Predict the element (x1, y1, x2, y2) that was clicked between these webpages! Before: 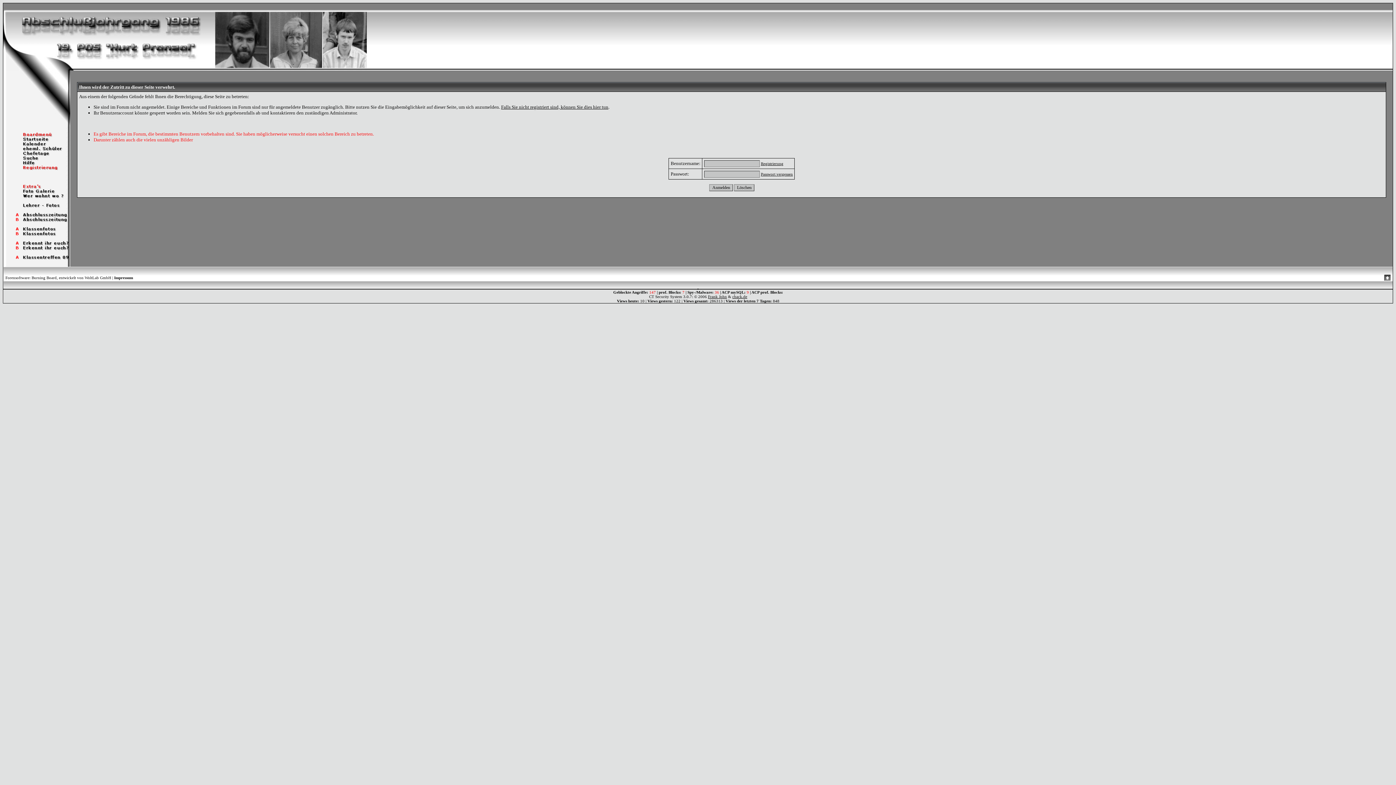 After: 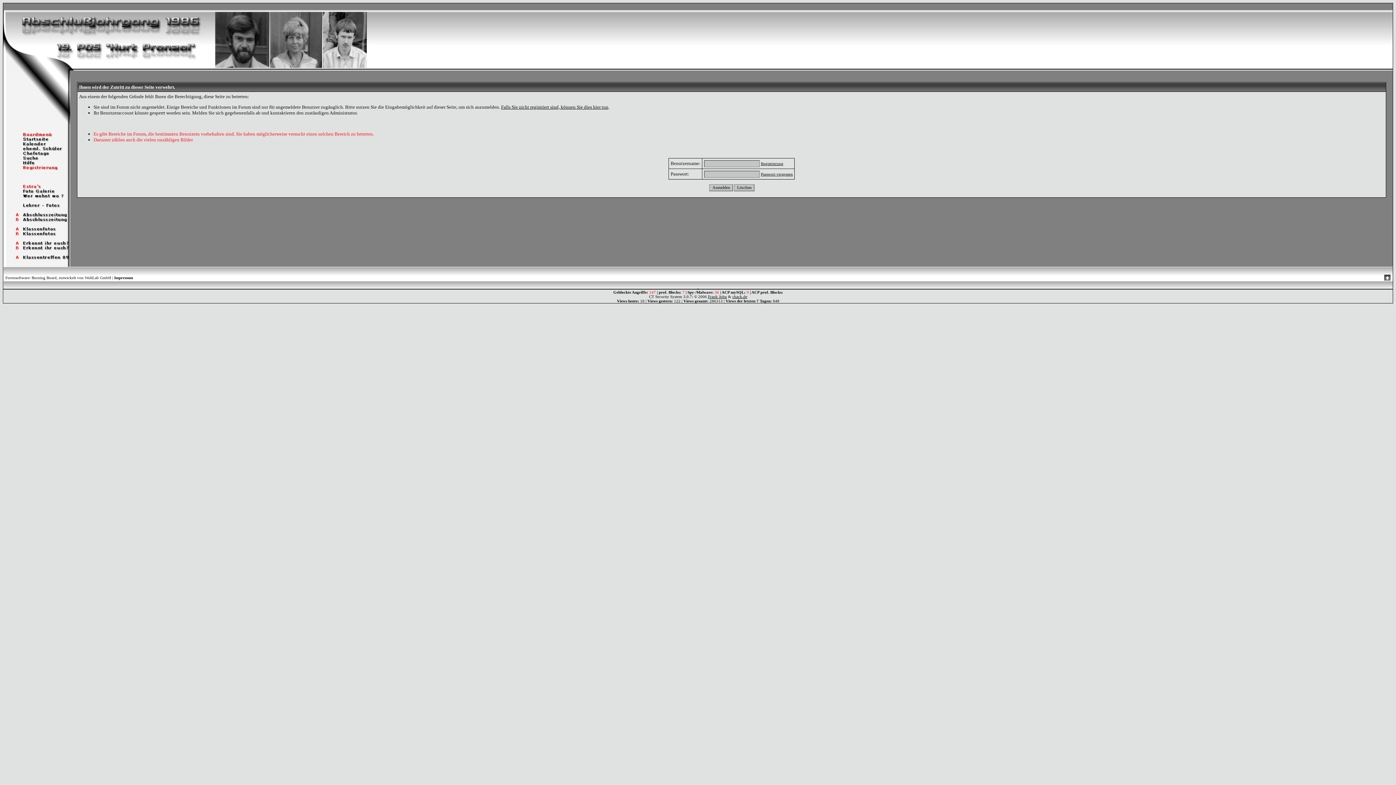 Action: bbox: (3, 188, 70, 194)